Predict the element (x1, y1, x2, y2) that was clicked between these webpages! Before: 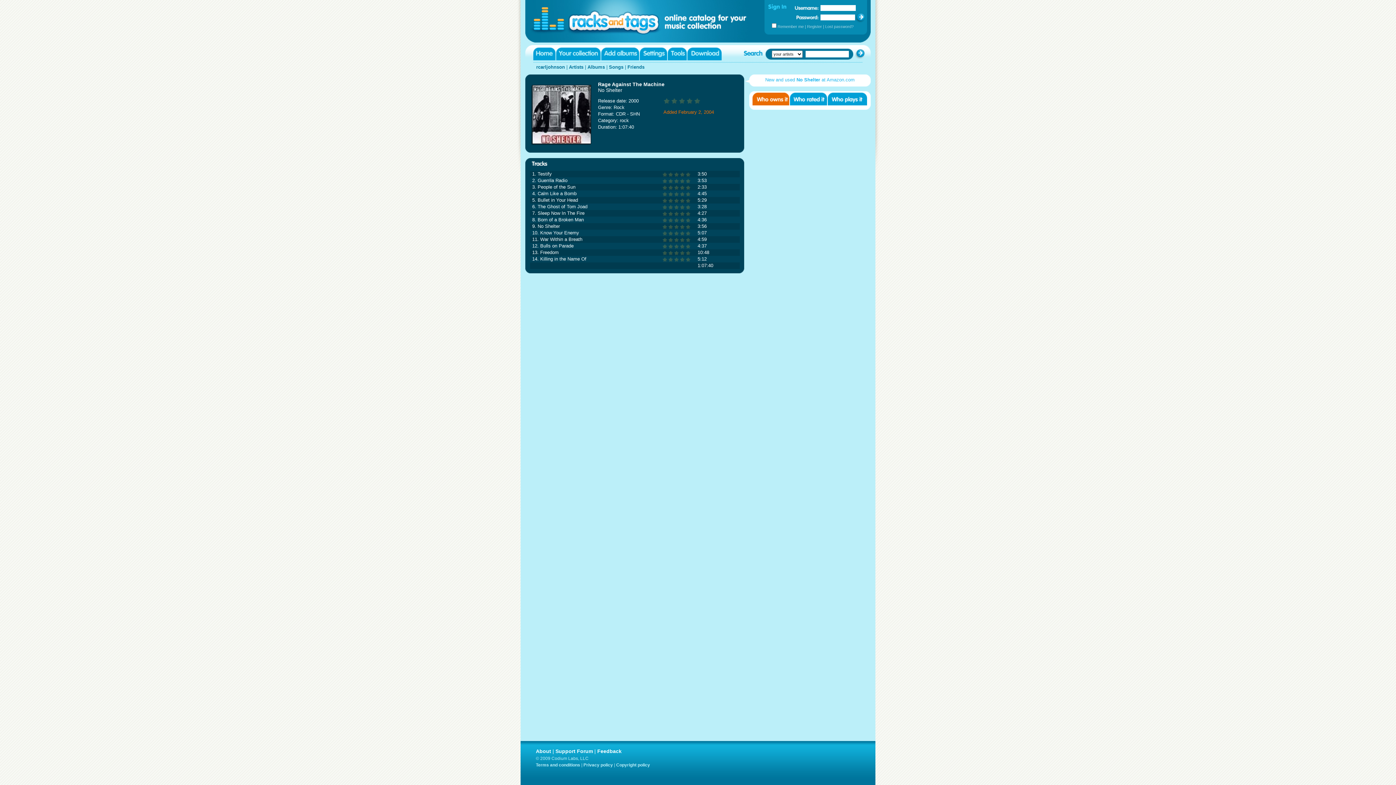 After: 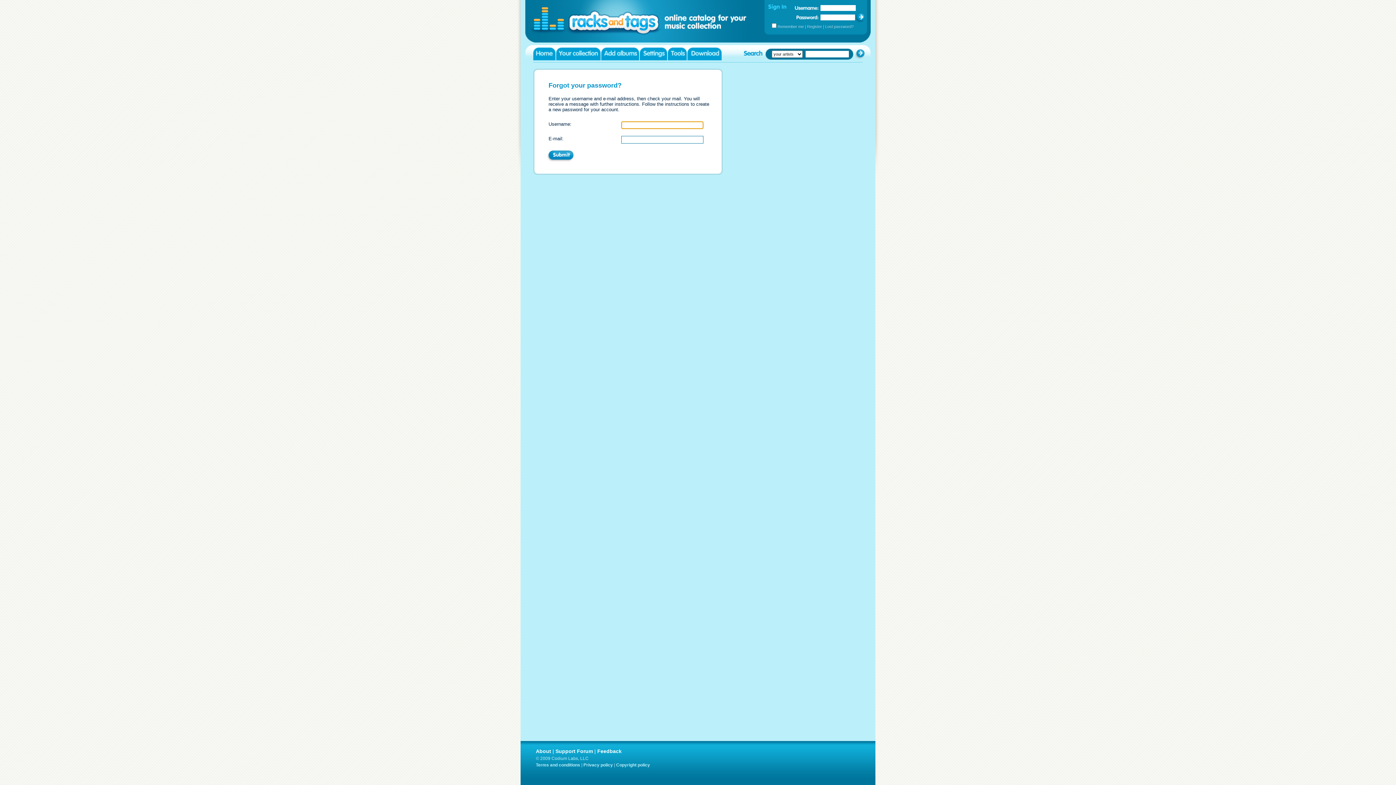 Action: bbox: (825, 24, 853, 28) label: Lost password?